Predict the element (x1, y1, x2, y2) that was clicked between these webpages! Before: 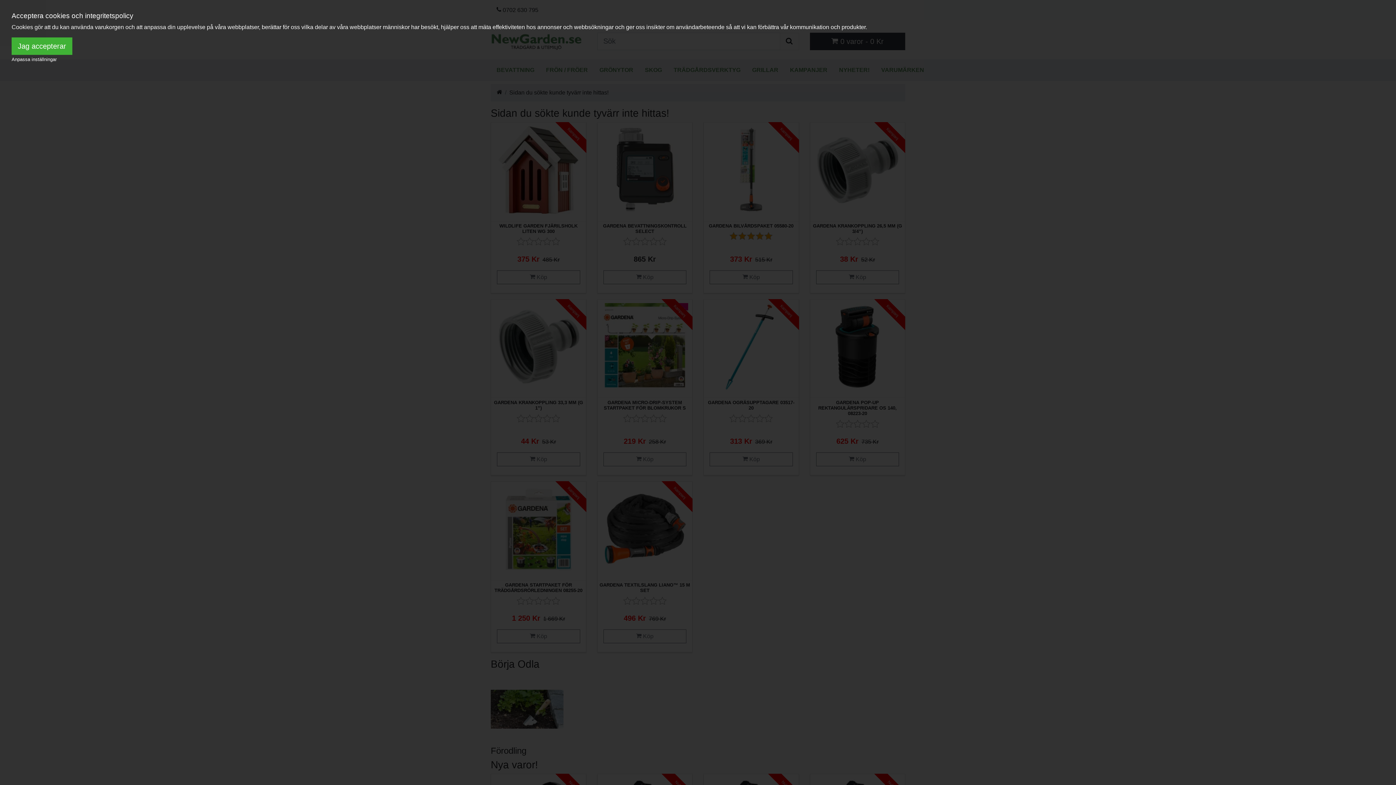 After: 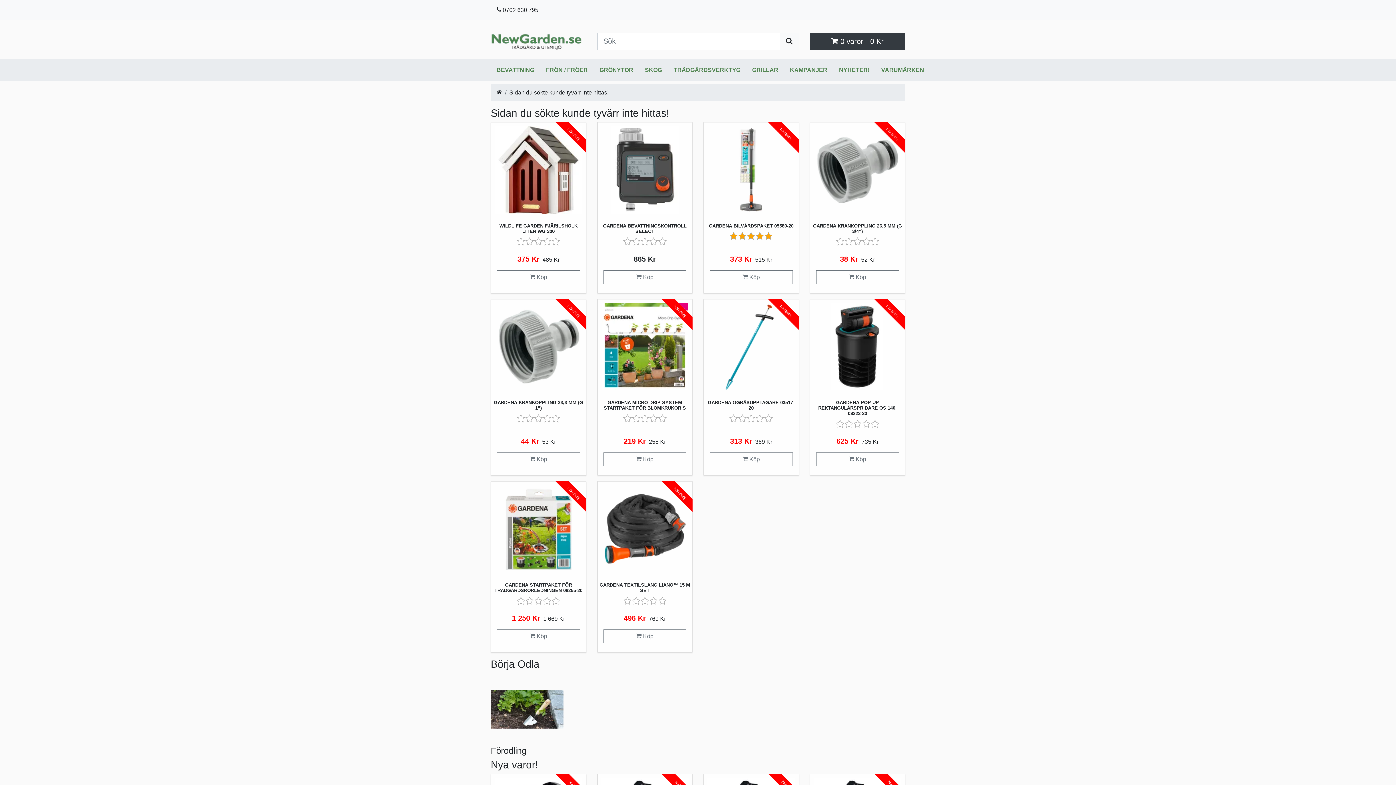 Action: bbox: (11, 37, 72, 54) label: Jag accepterar